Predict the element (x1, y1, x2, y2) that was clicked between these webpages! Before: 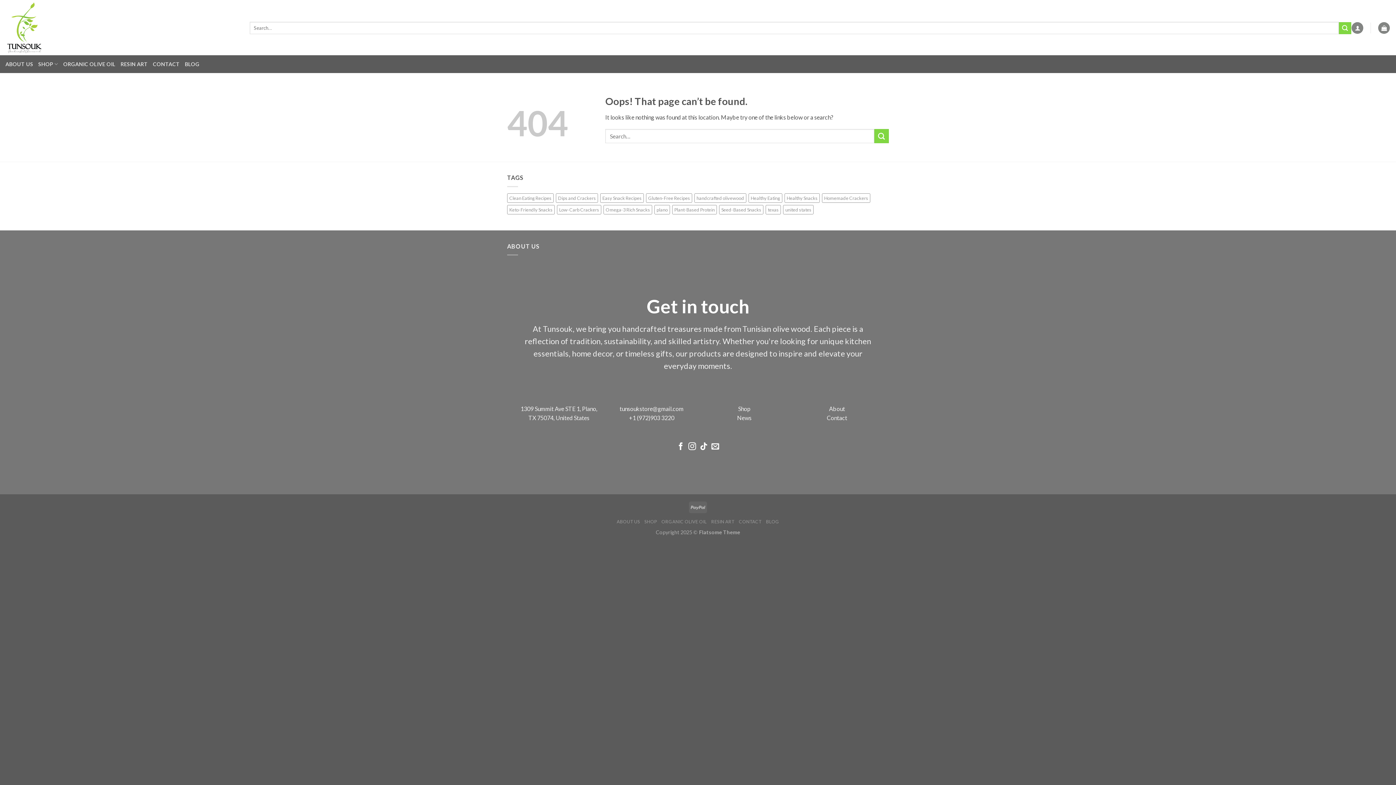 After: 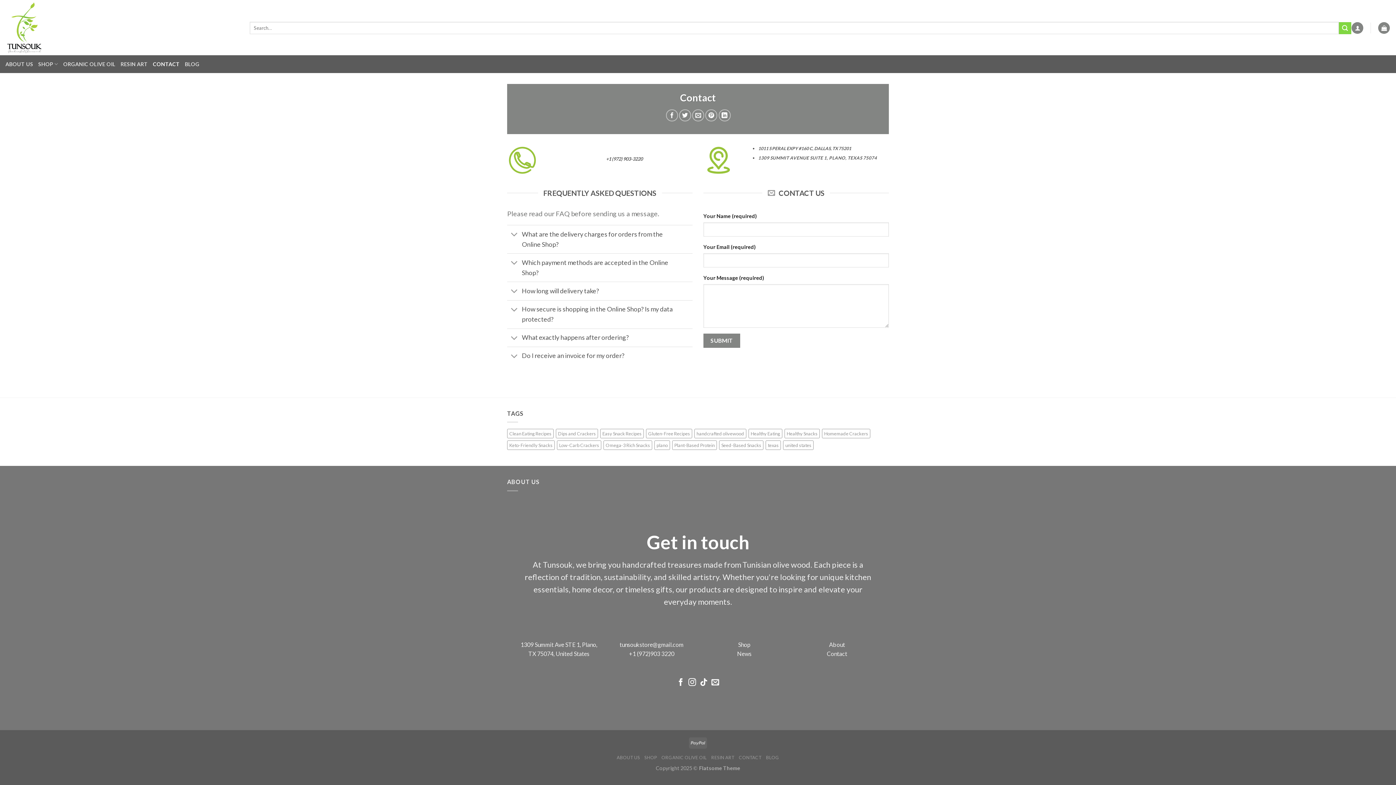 Action: label: CONTACT bbox: (152, 56, 179, 72)